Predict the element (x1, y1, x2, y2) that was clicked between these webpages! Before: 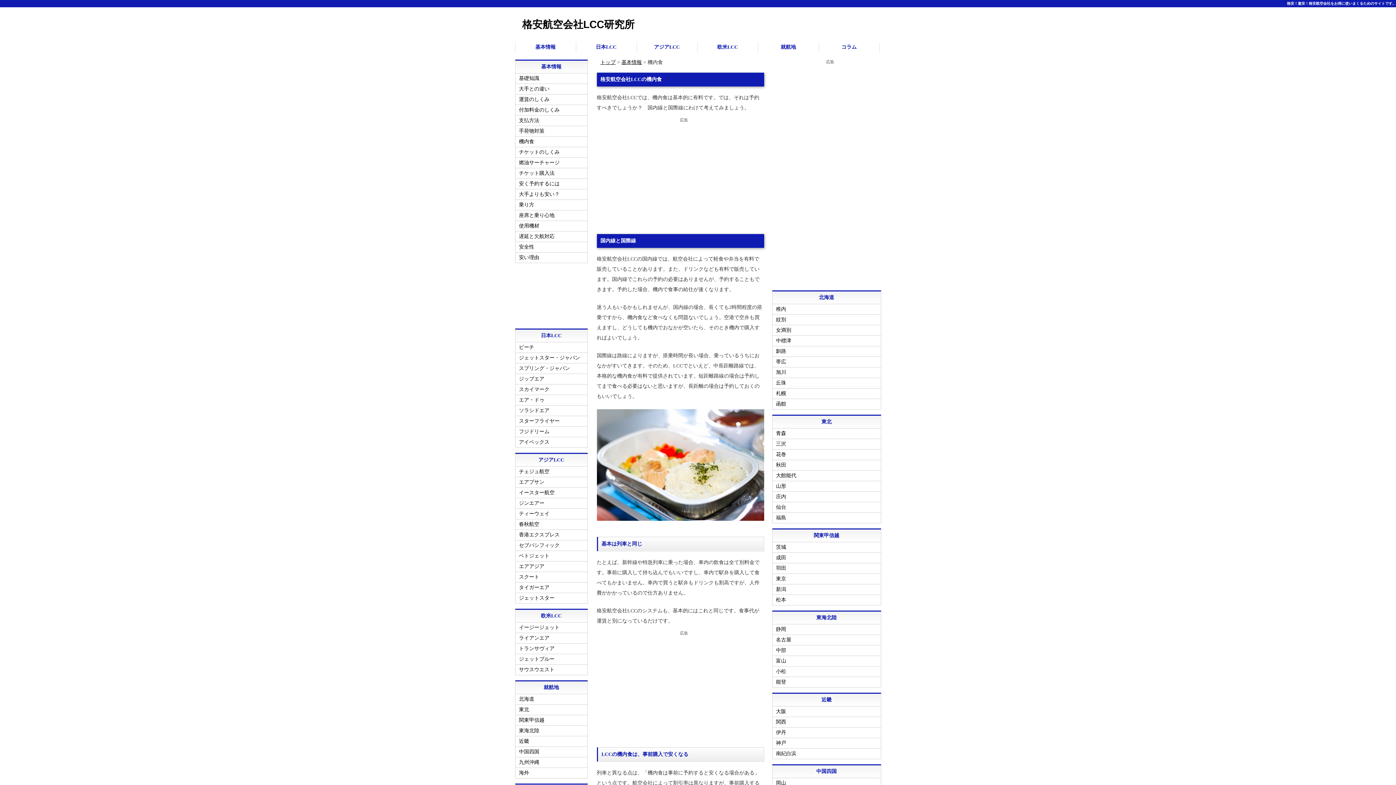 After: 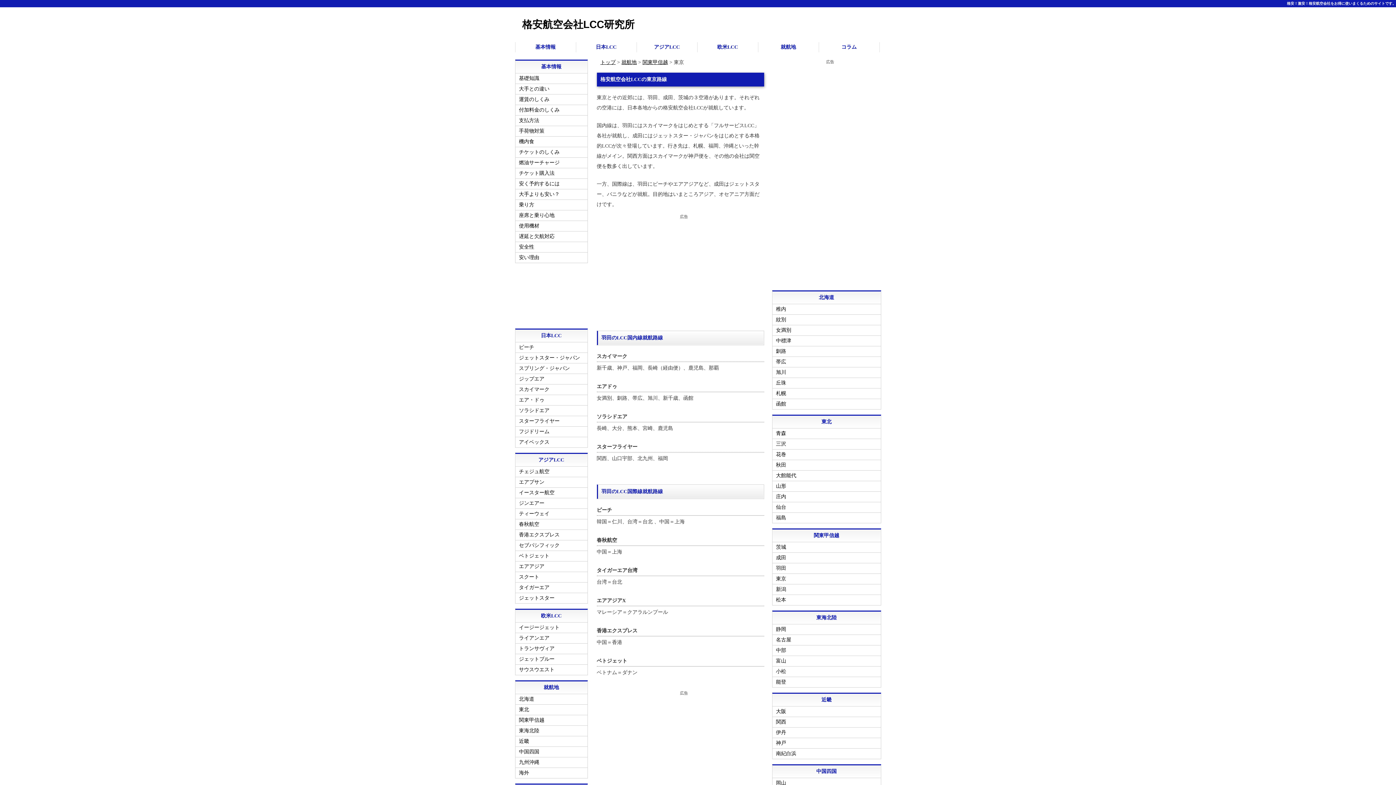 Action: label: 東京 bbox: (772, 574, 880, 584)